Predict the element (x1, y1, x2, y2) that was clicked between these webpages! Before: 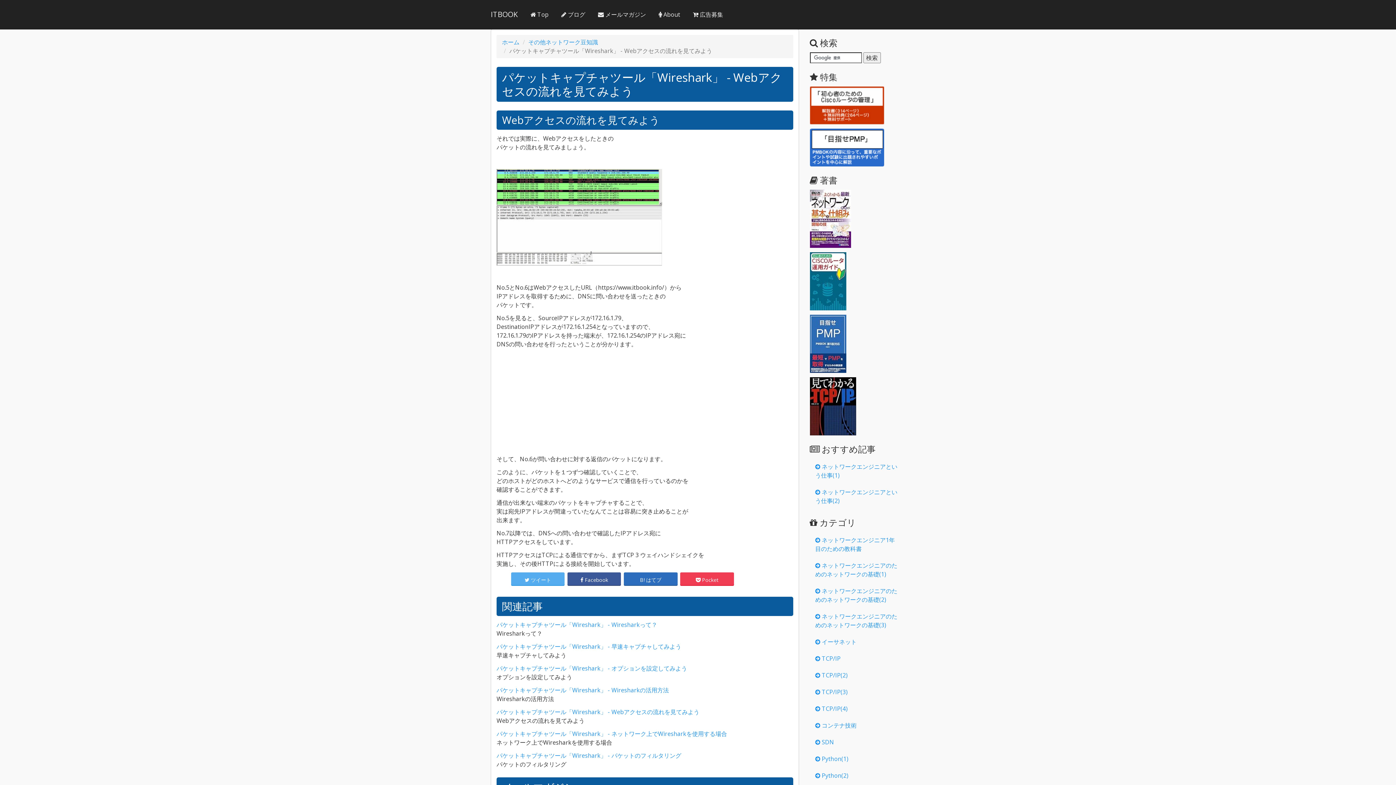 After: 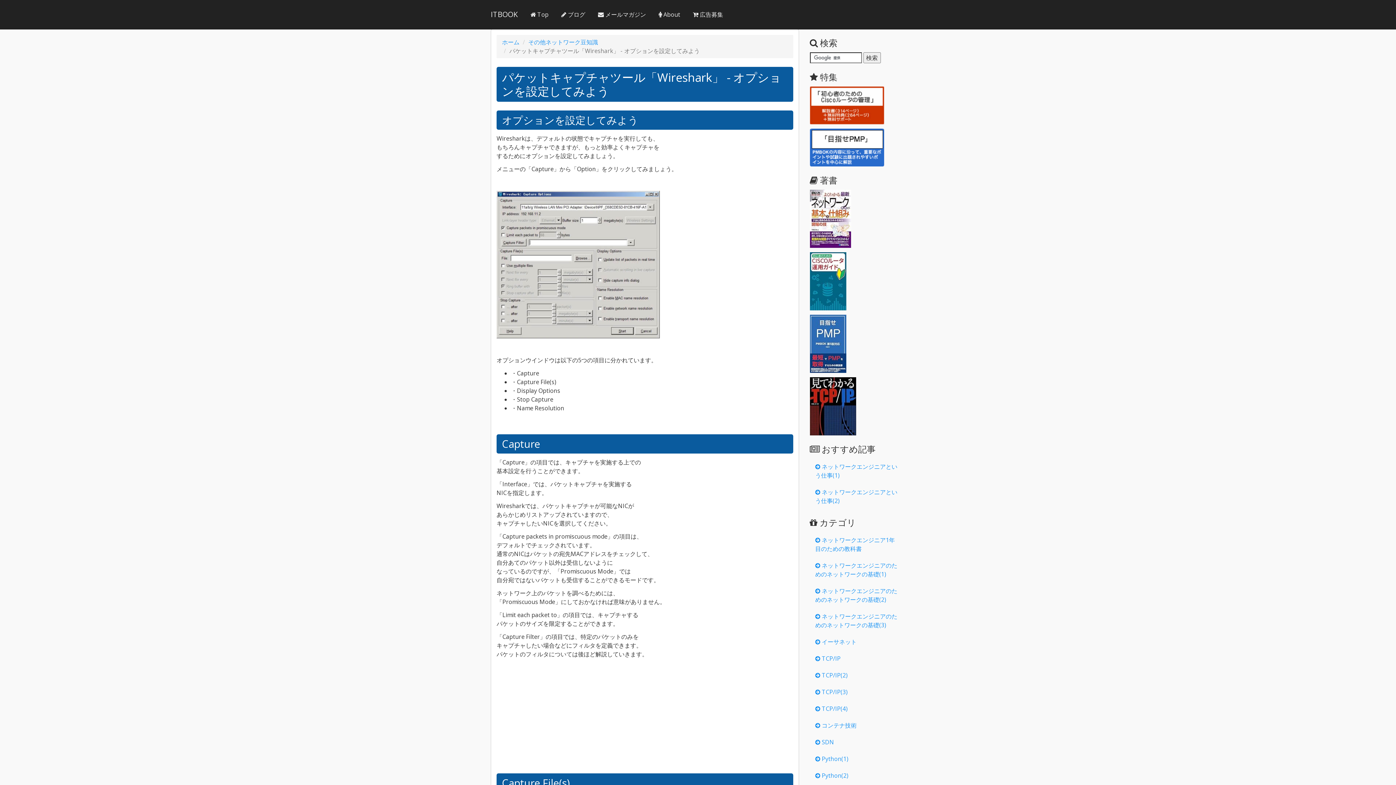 Action: label: パケットキャプチャツール「Wireshark」 - オプションを設定してみよう bbox: (496, 664, 687, 672)